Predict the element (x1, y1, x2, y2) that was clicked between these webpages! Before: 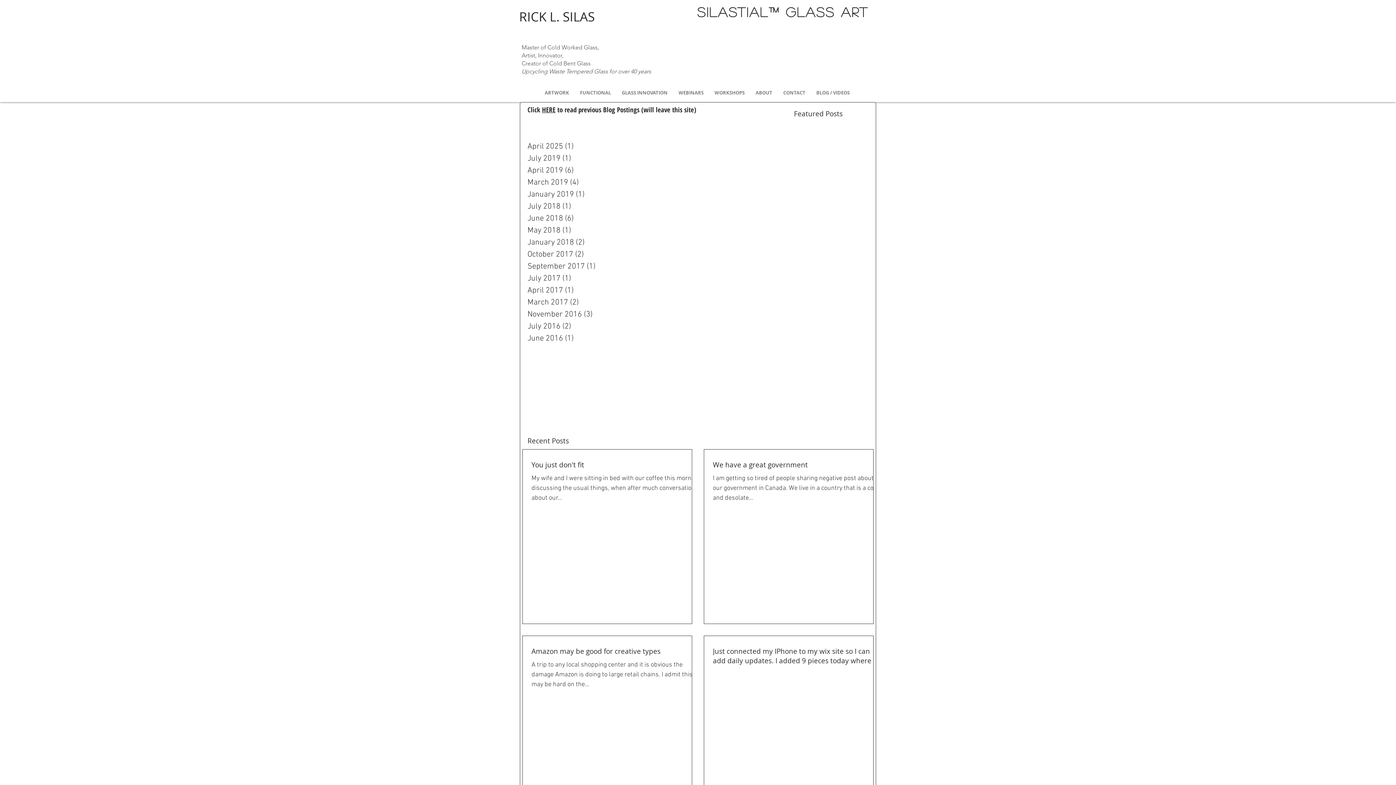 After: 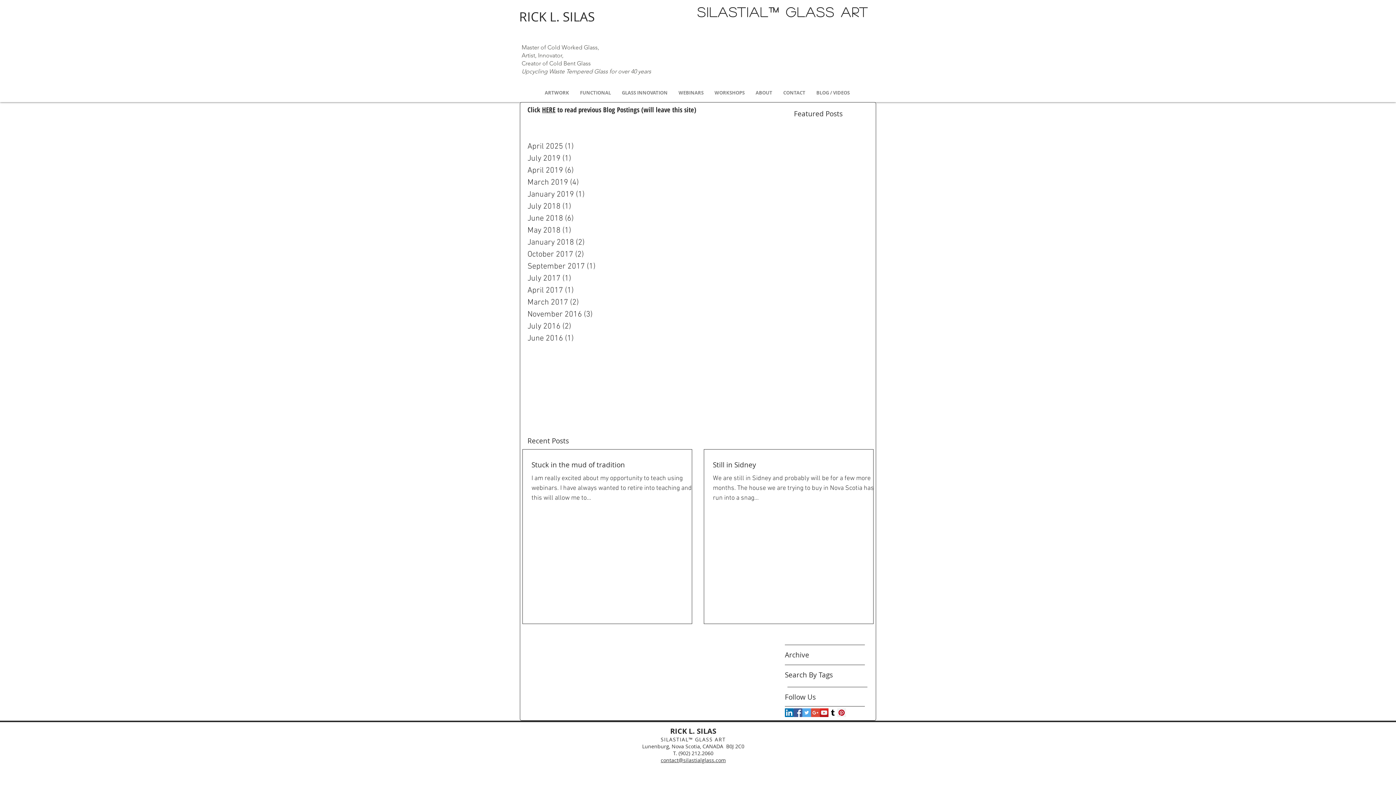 Action: bbox: (527, 296, 603, 308) label: March 2017 (2)
2 posts